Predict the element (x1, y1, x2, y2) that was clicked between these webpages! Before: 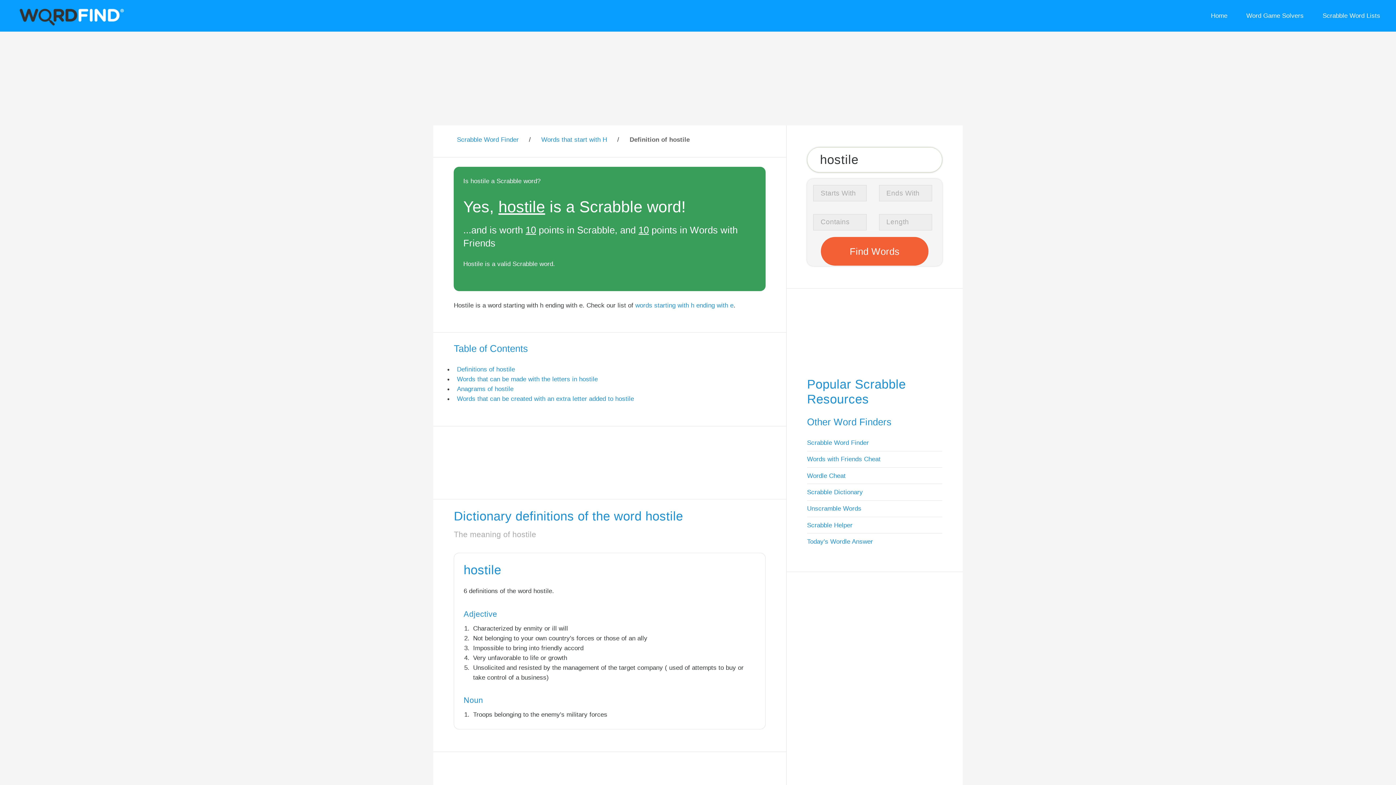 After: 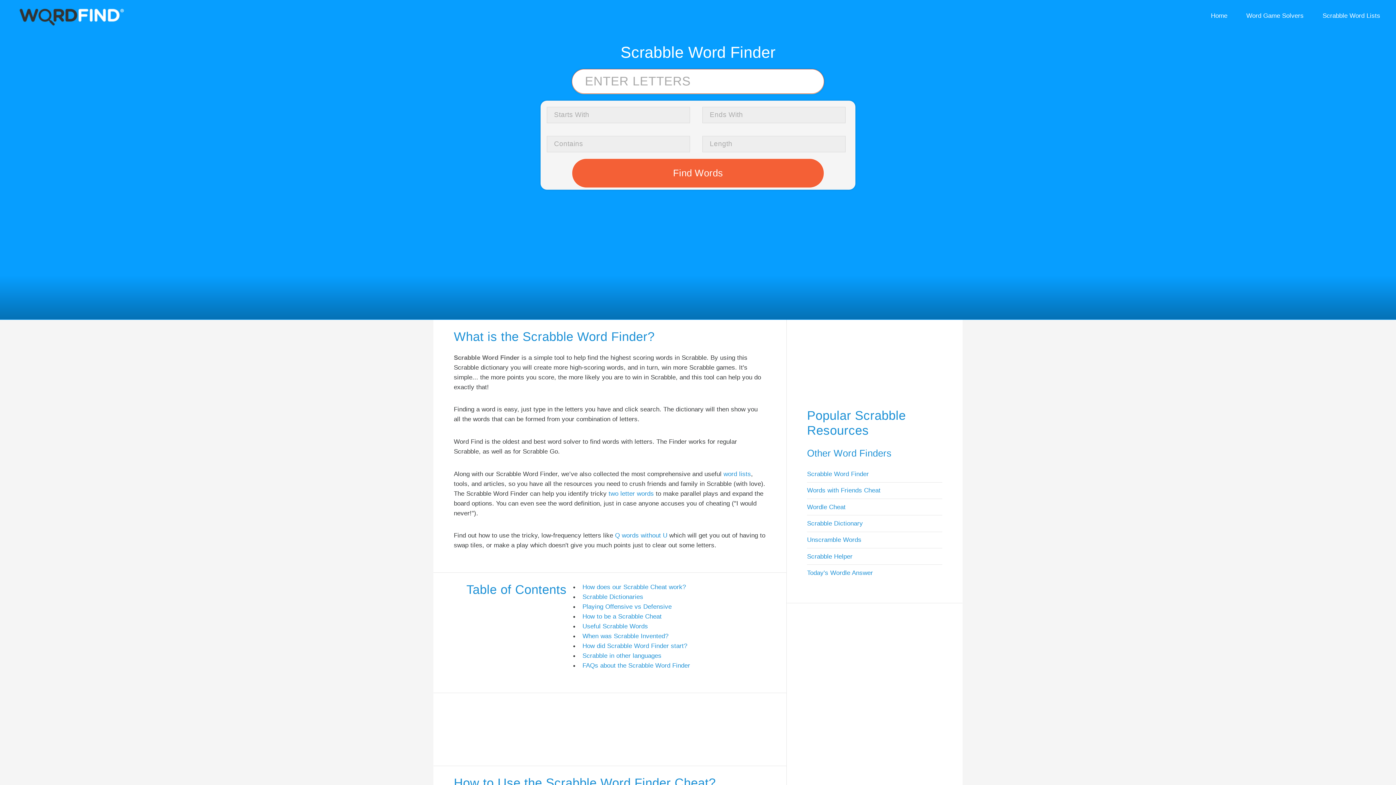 Action: label: Scrabble Word Finder bbox: (457, 135, 518, 143)